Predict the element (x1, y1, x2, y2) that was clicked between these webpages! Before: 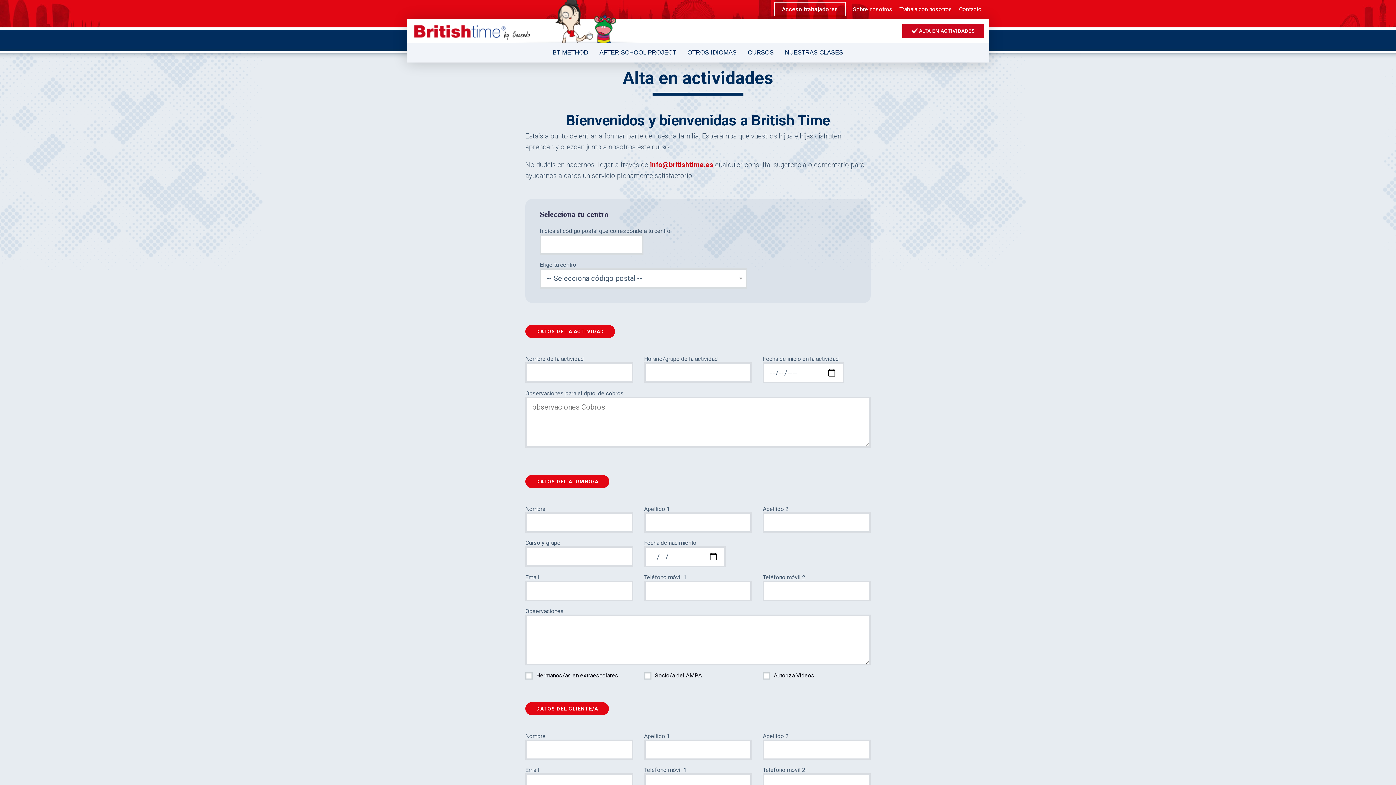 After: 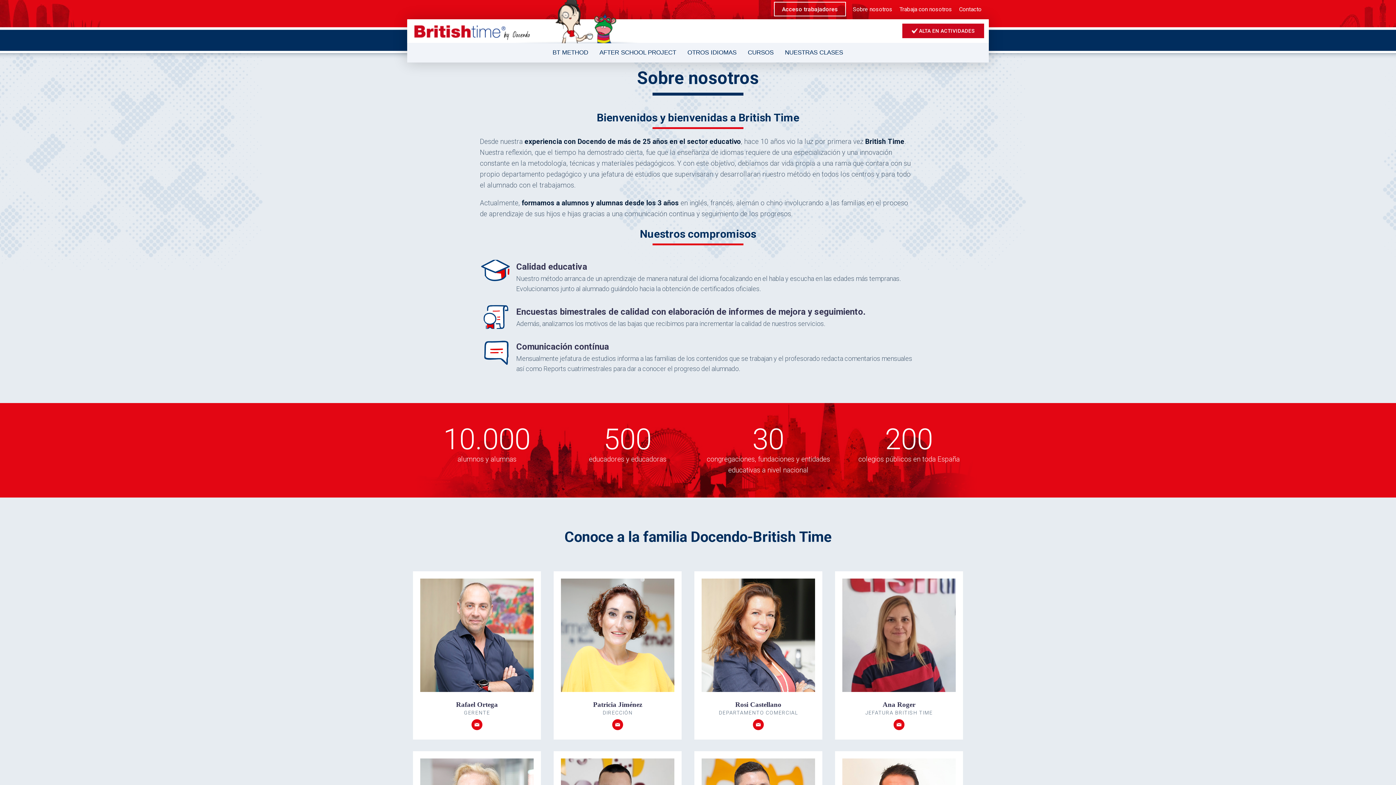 Action: label: Sobre nosotros bbox: (847, 0, 892, 18)